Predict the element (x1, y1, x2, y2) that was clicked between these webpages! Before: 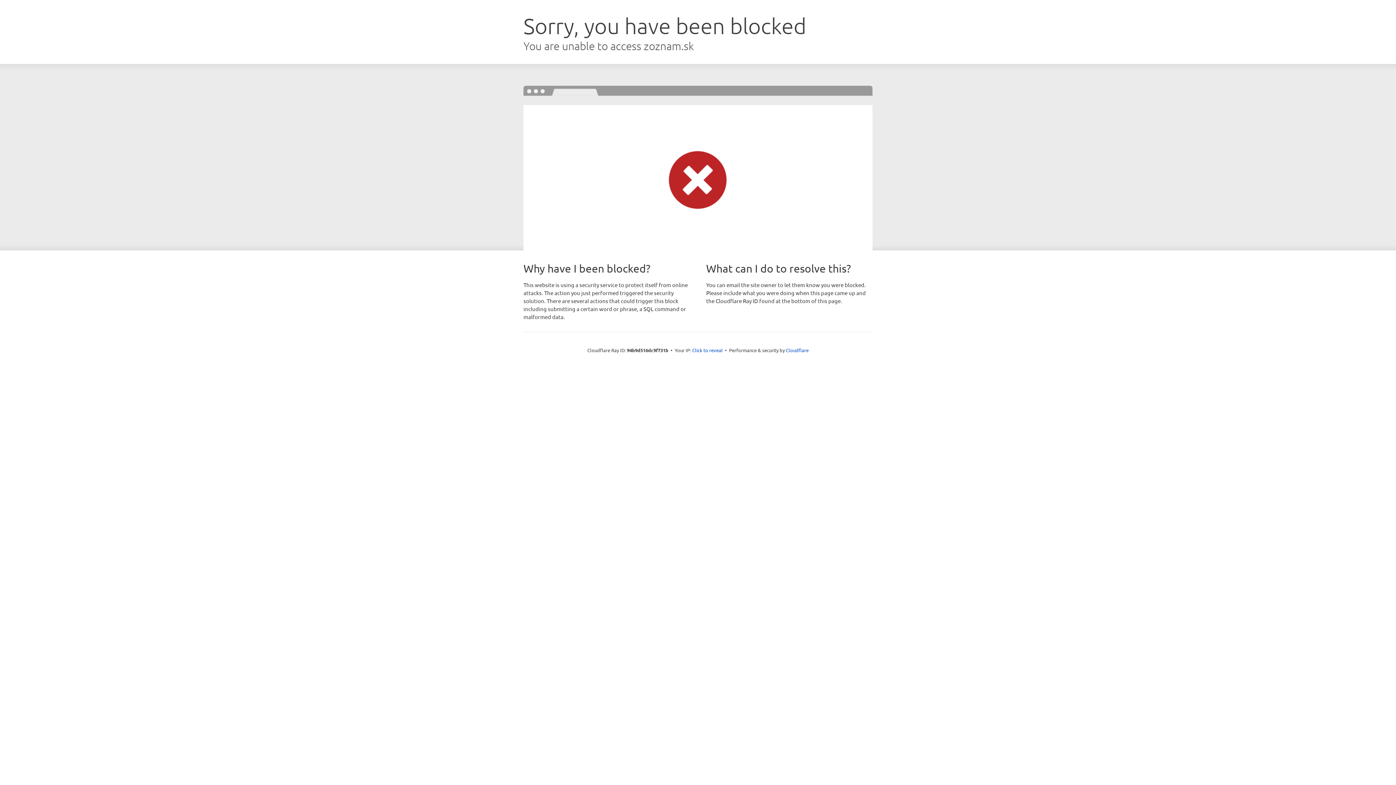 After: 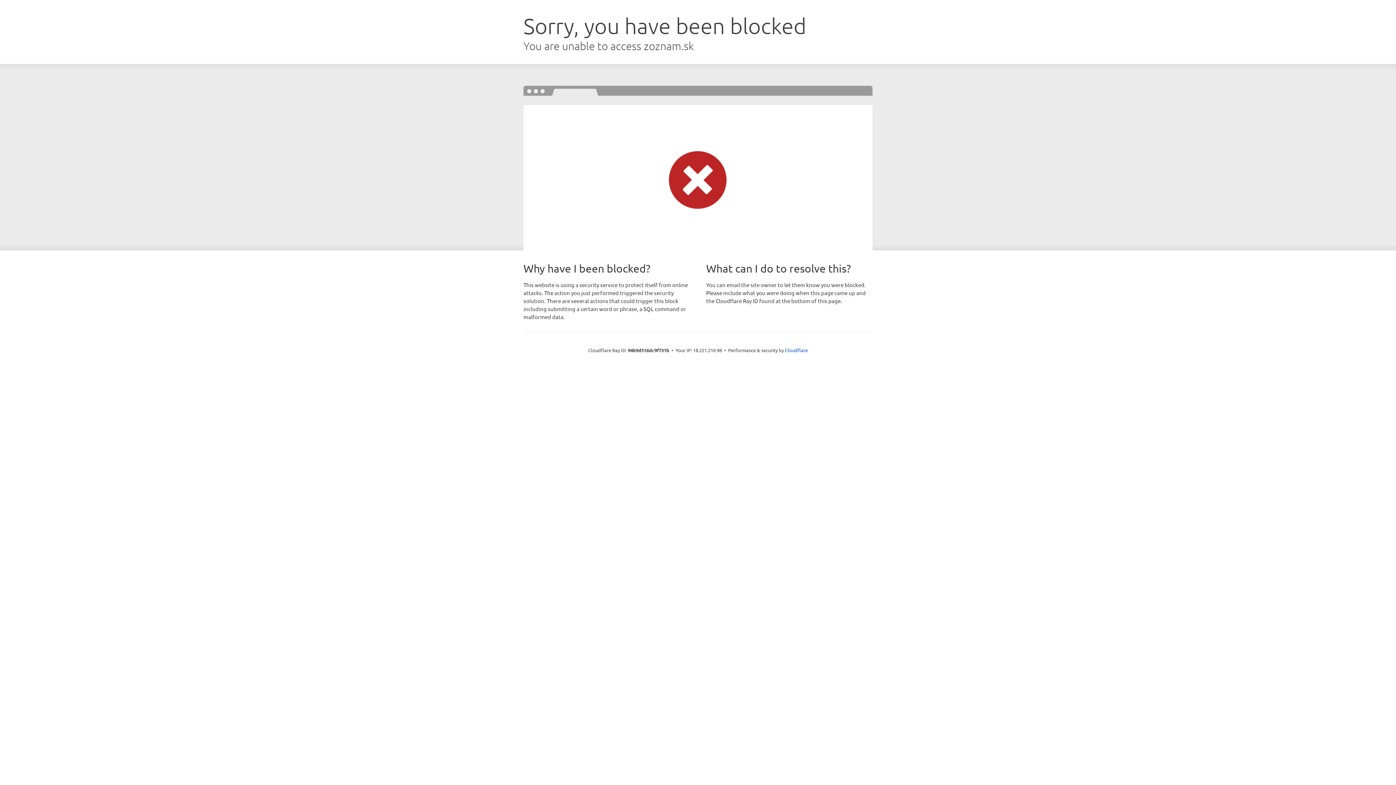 Action: bbox: (692, 346, 722, 353) label: Click to reveal